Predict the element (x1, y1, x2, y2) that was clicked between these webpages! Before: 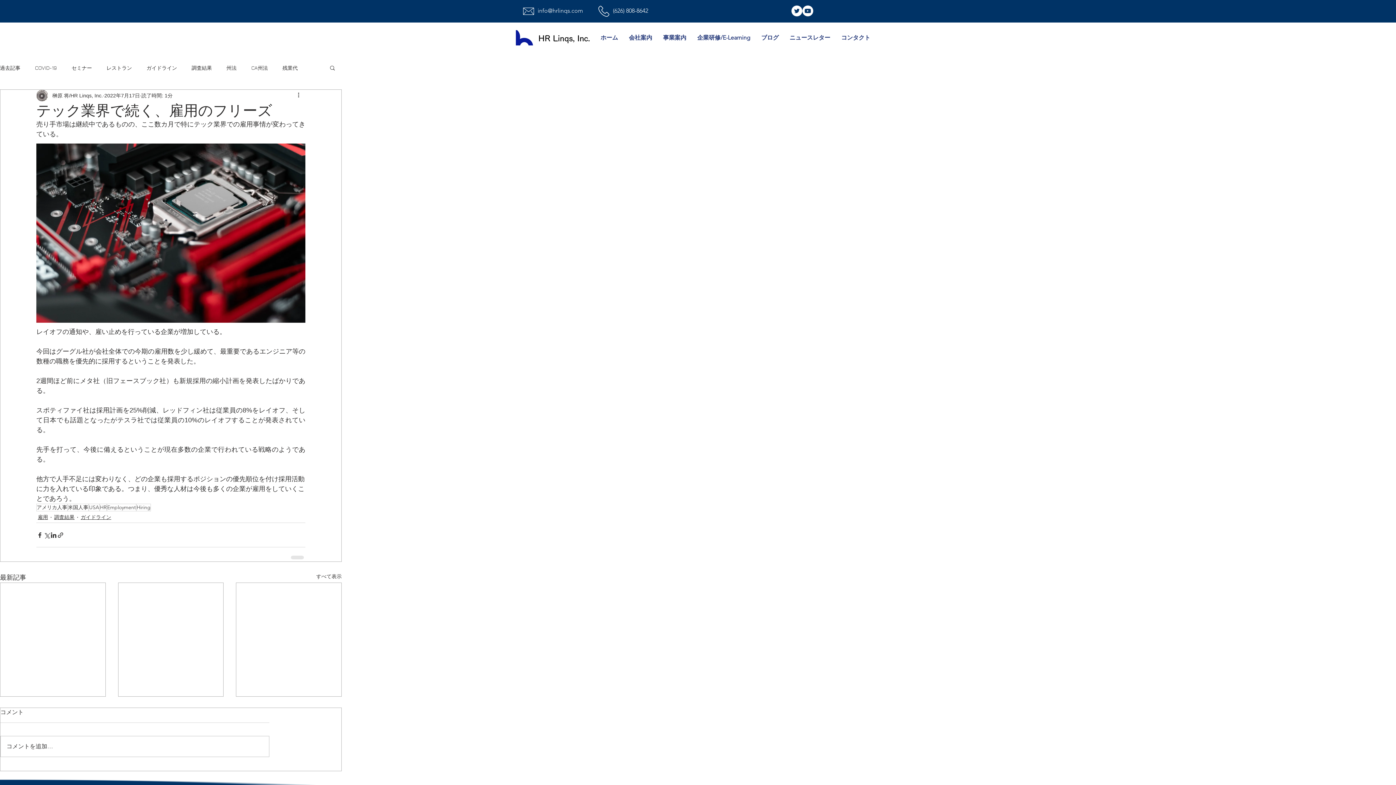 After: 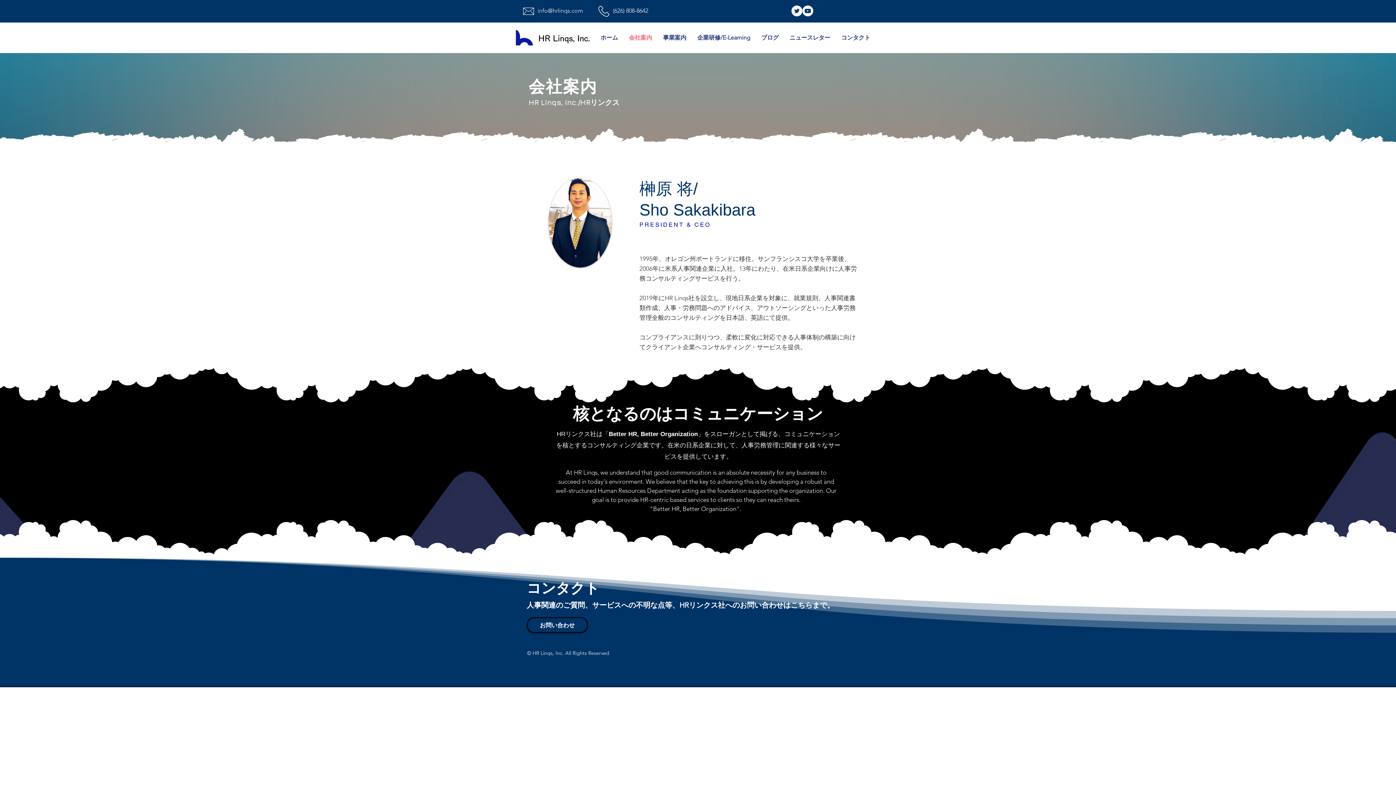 Action: bbox: (623, 22, 657, 53) label: 会社案内